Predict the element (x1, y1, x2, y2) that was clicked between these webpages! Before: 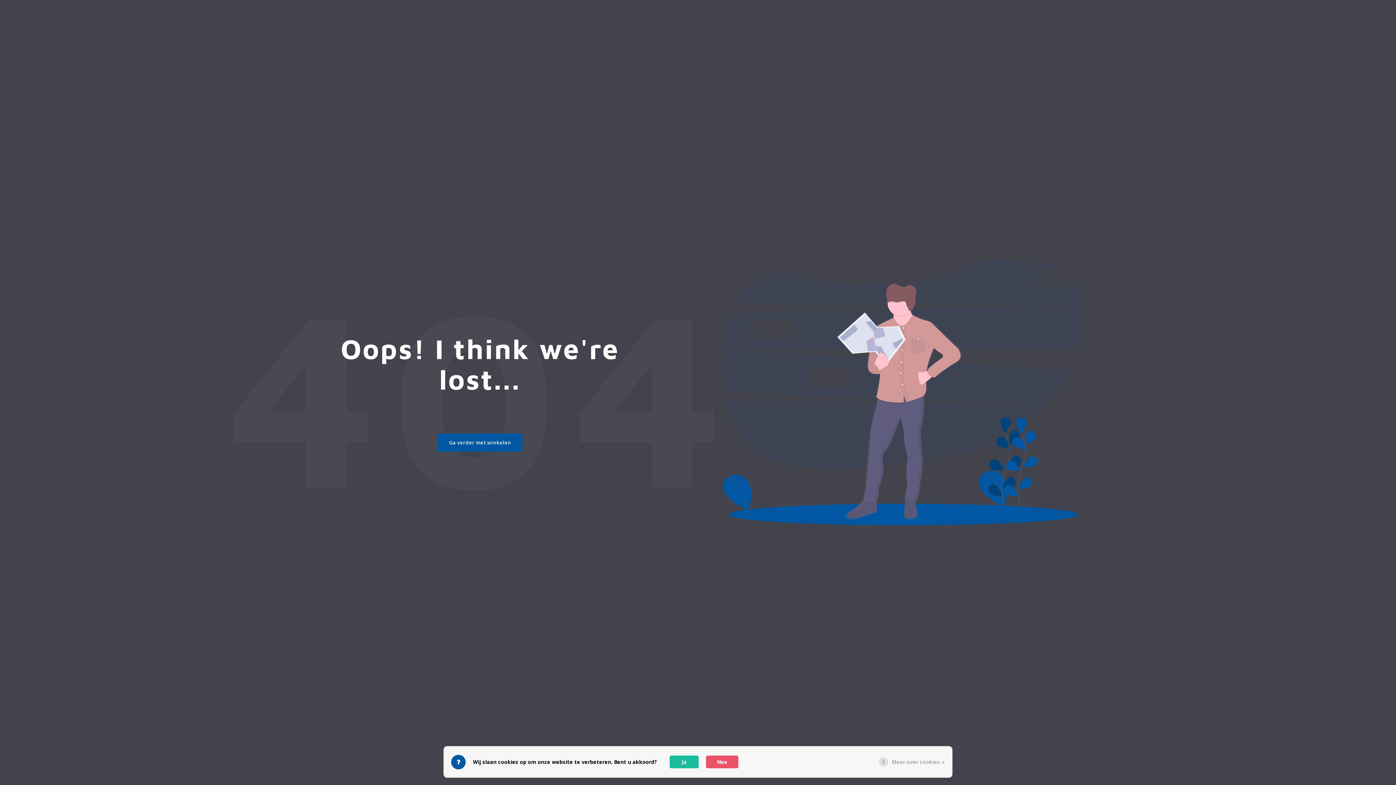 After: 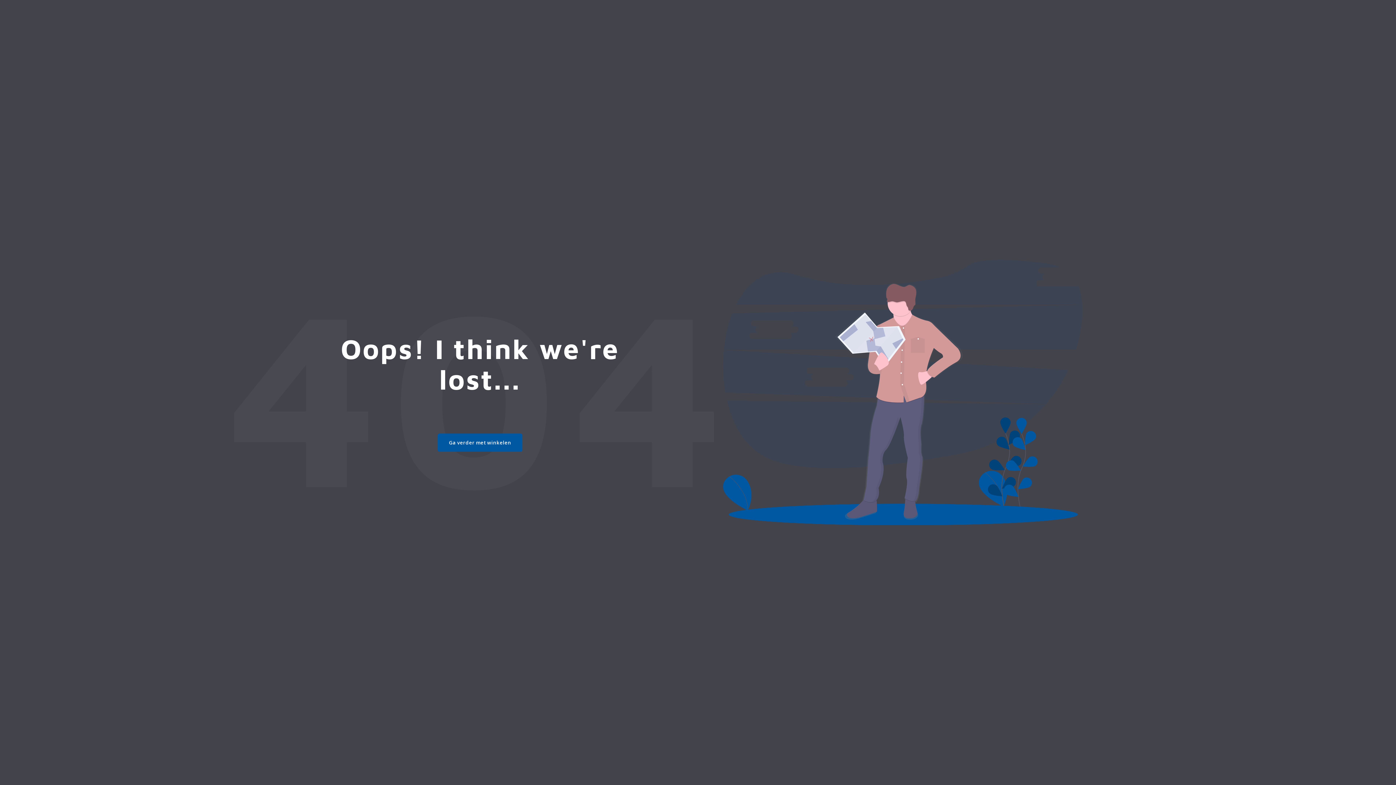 Action: bbox: (706, 756, 738, 768) label: Nee